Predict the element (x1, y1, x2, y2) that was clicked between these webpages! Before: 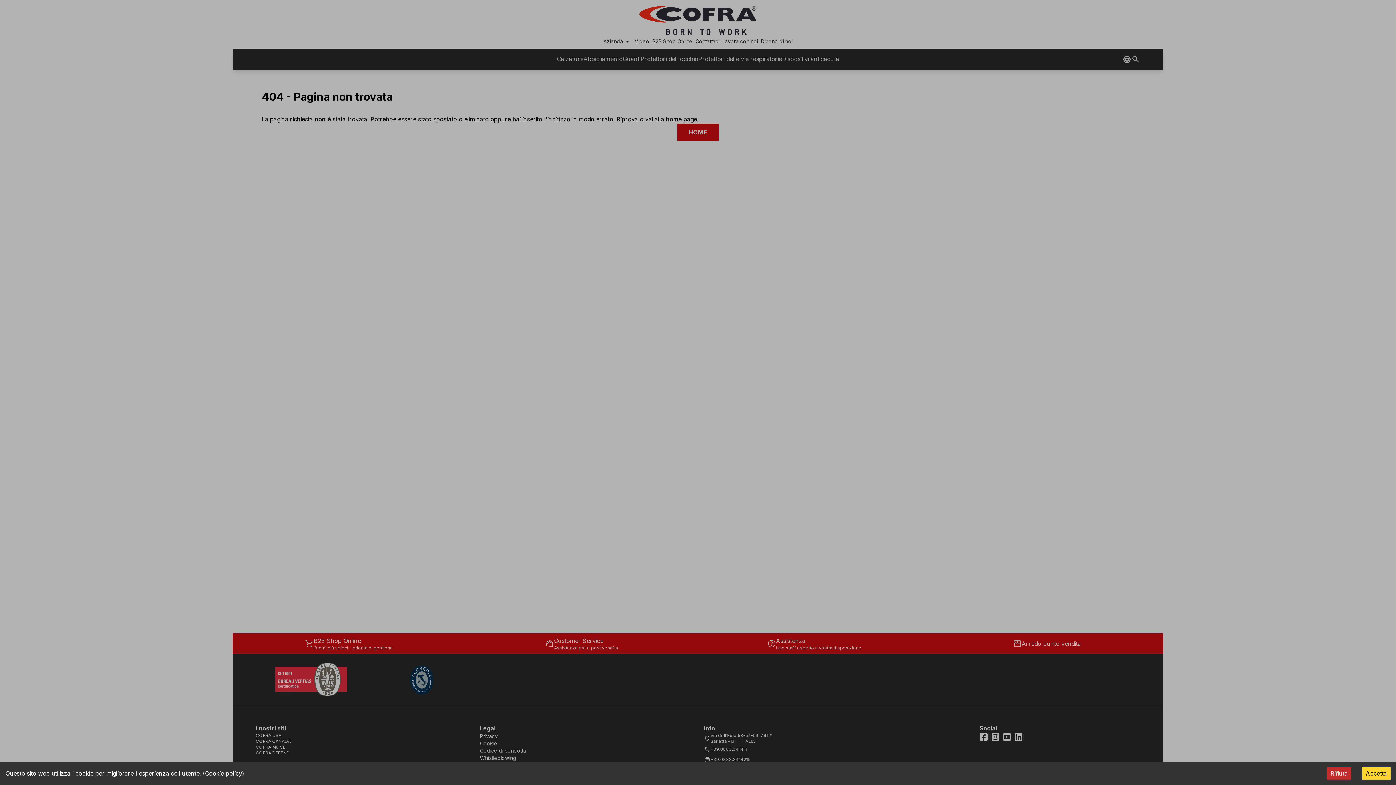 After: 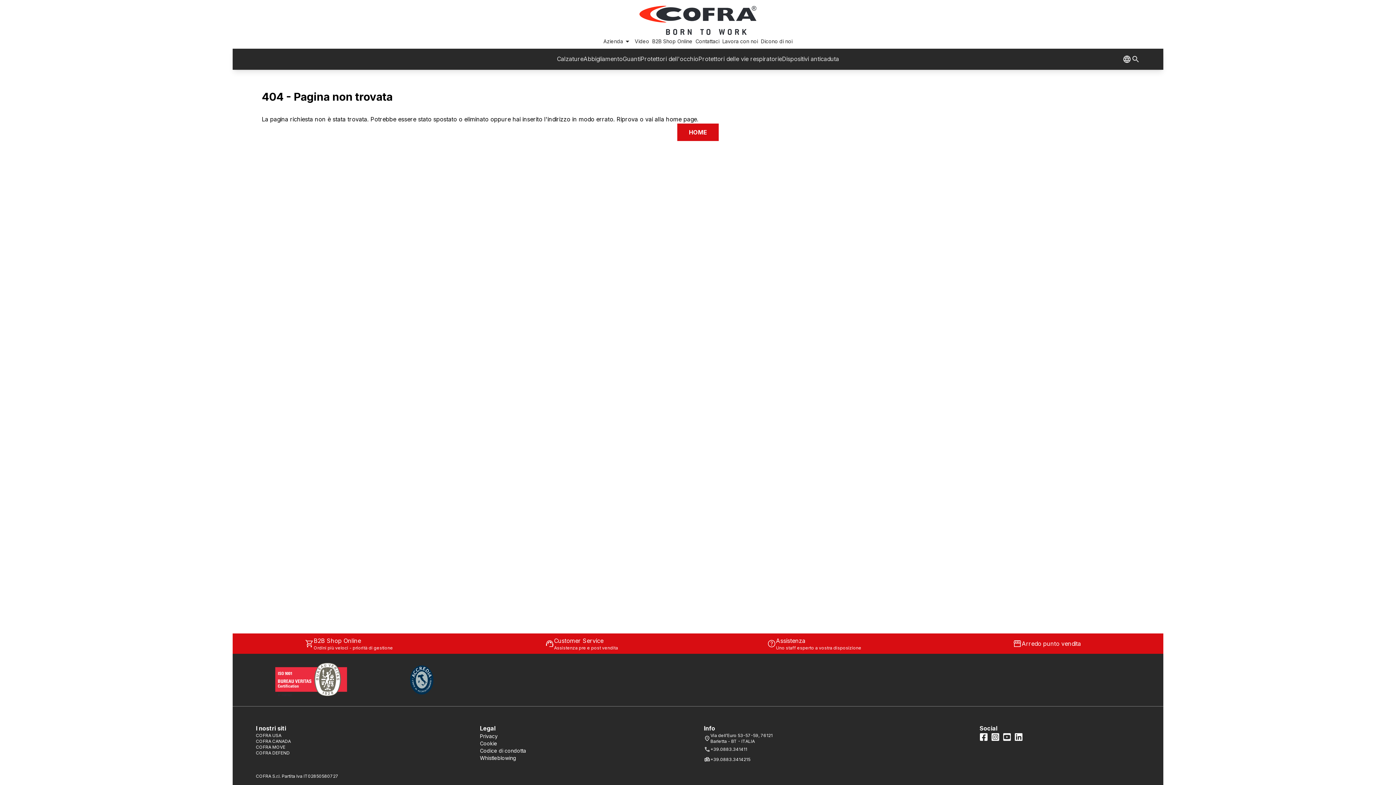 Action: bbox: (1362, 767, 1390, 780) label: Accept cookies